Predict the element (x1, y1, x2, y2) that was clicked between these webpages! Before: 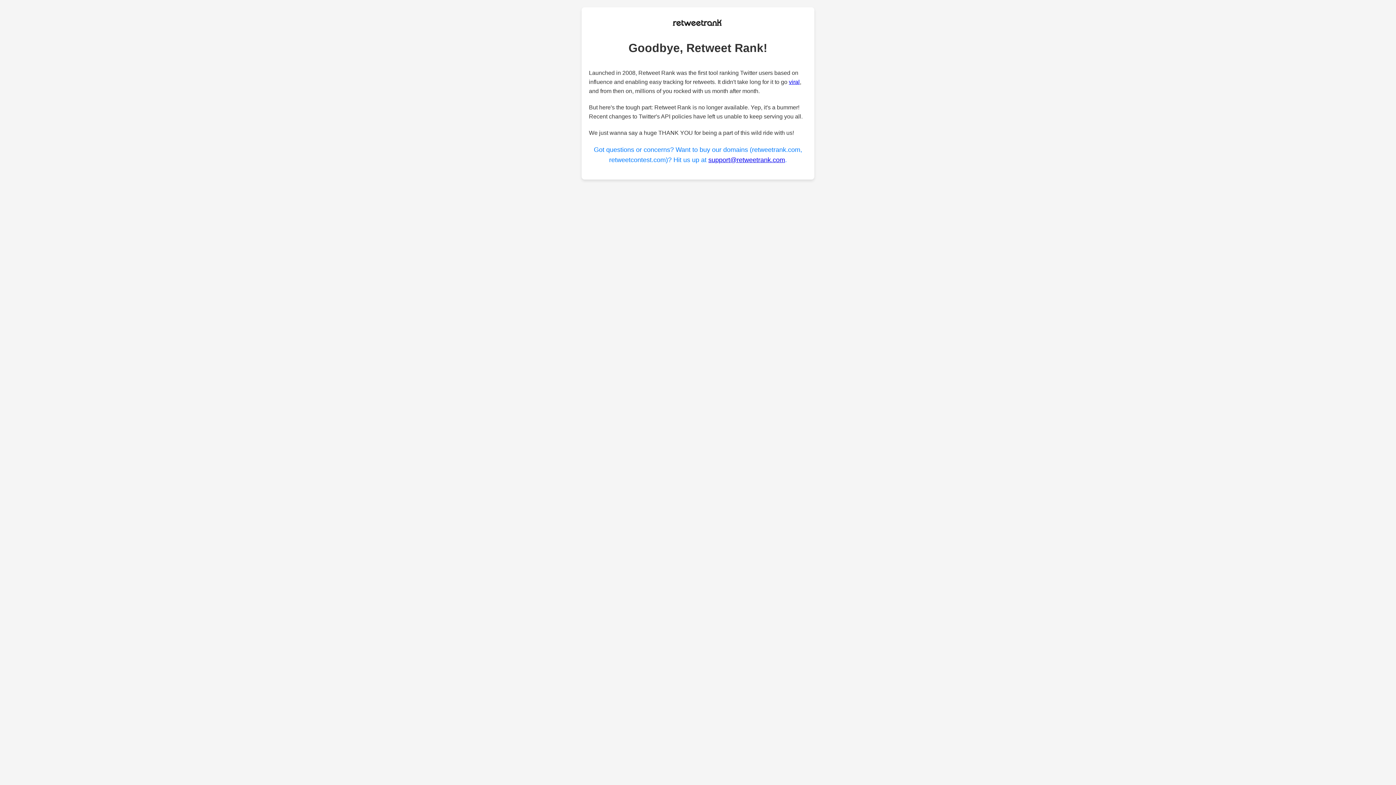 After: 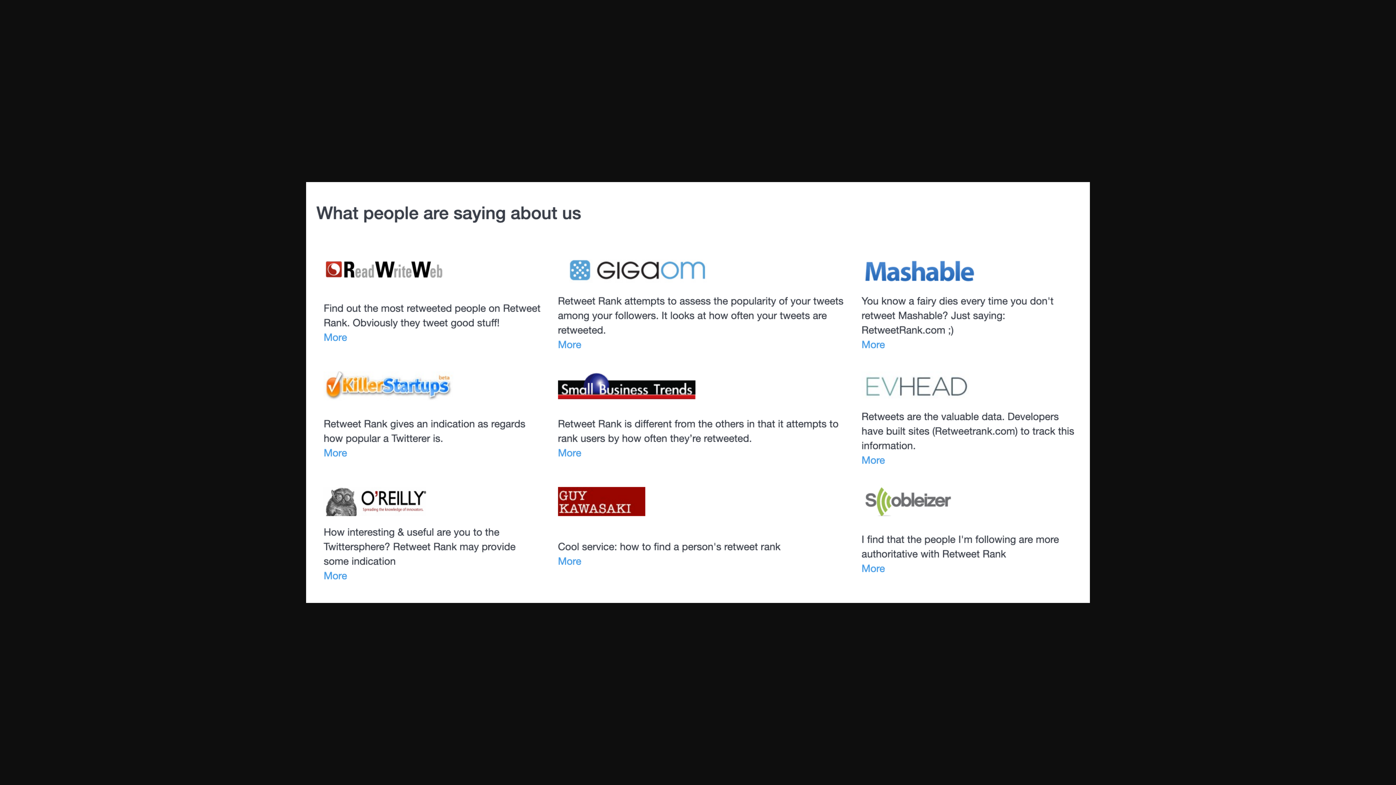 Action: bbox: (789, 79, 800, 85) label: viral